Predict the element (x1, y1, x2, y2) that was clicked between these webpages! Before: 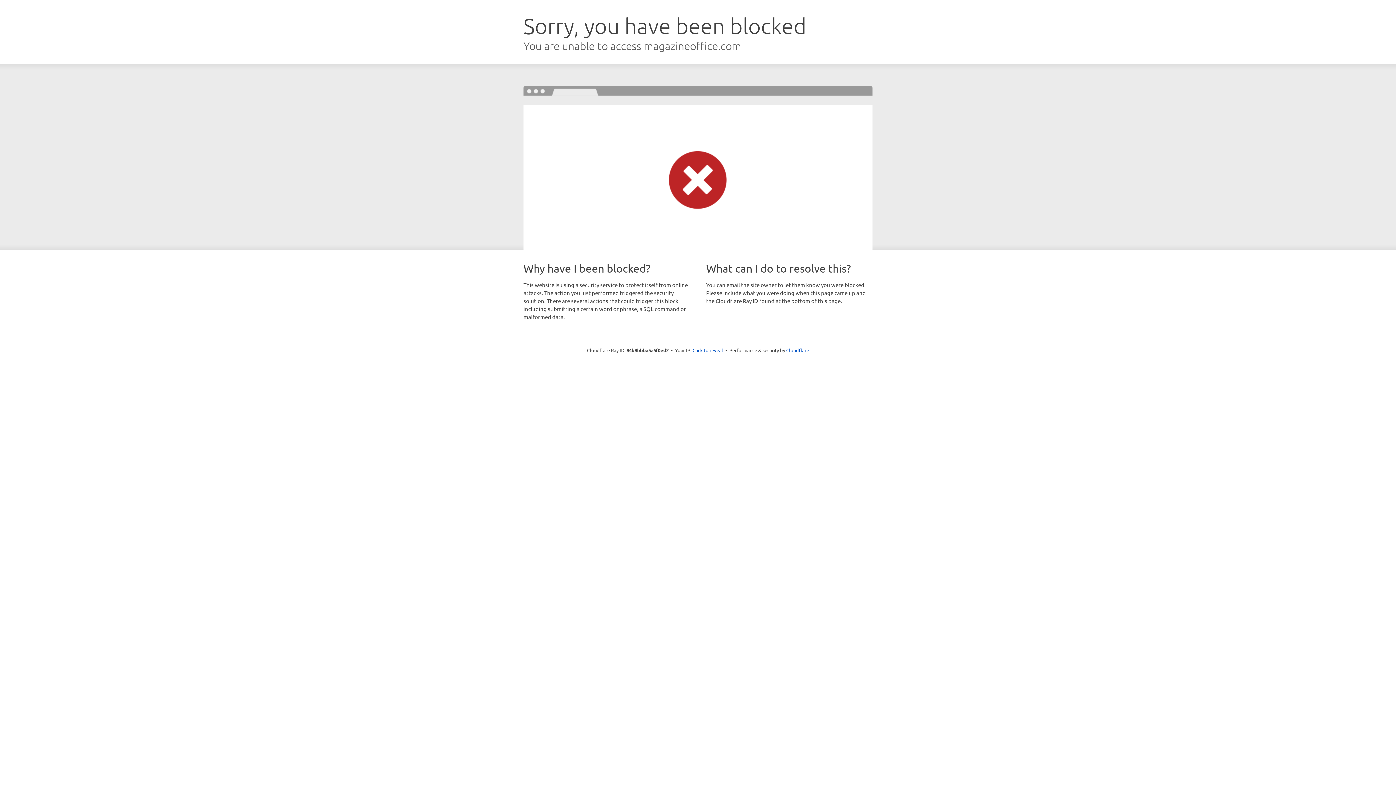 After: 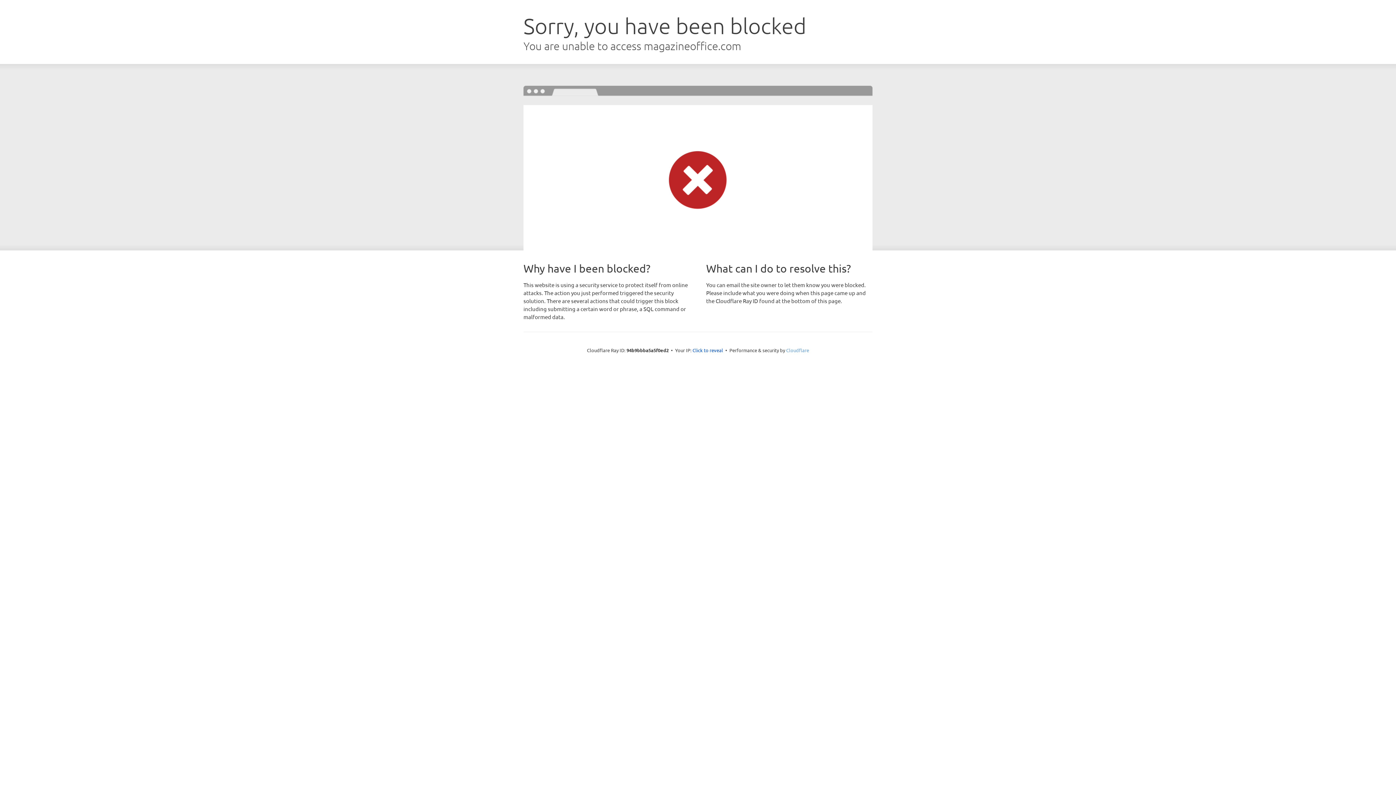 Action: label: Cloudflare bbox: (786, 347, 809, 353)